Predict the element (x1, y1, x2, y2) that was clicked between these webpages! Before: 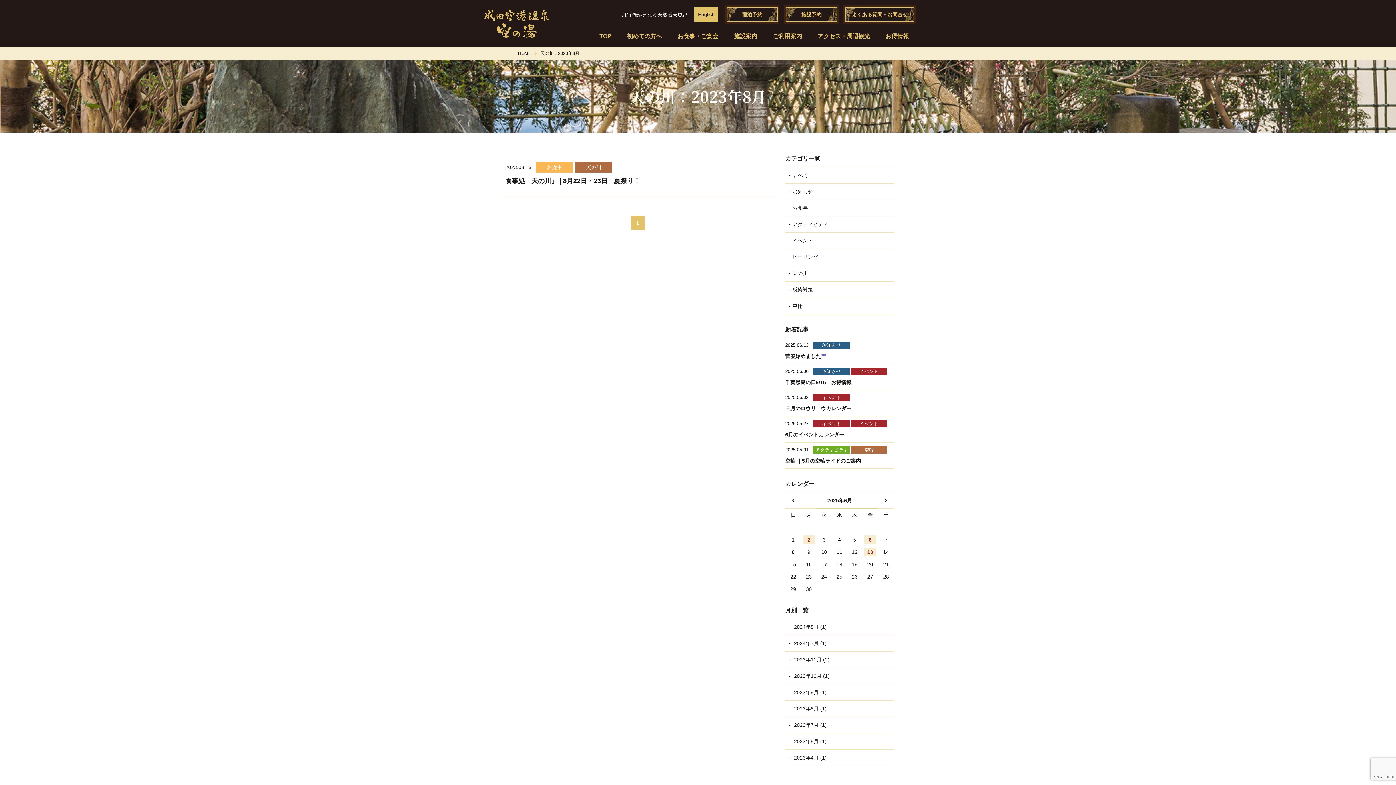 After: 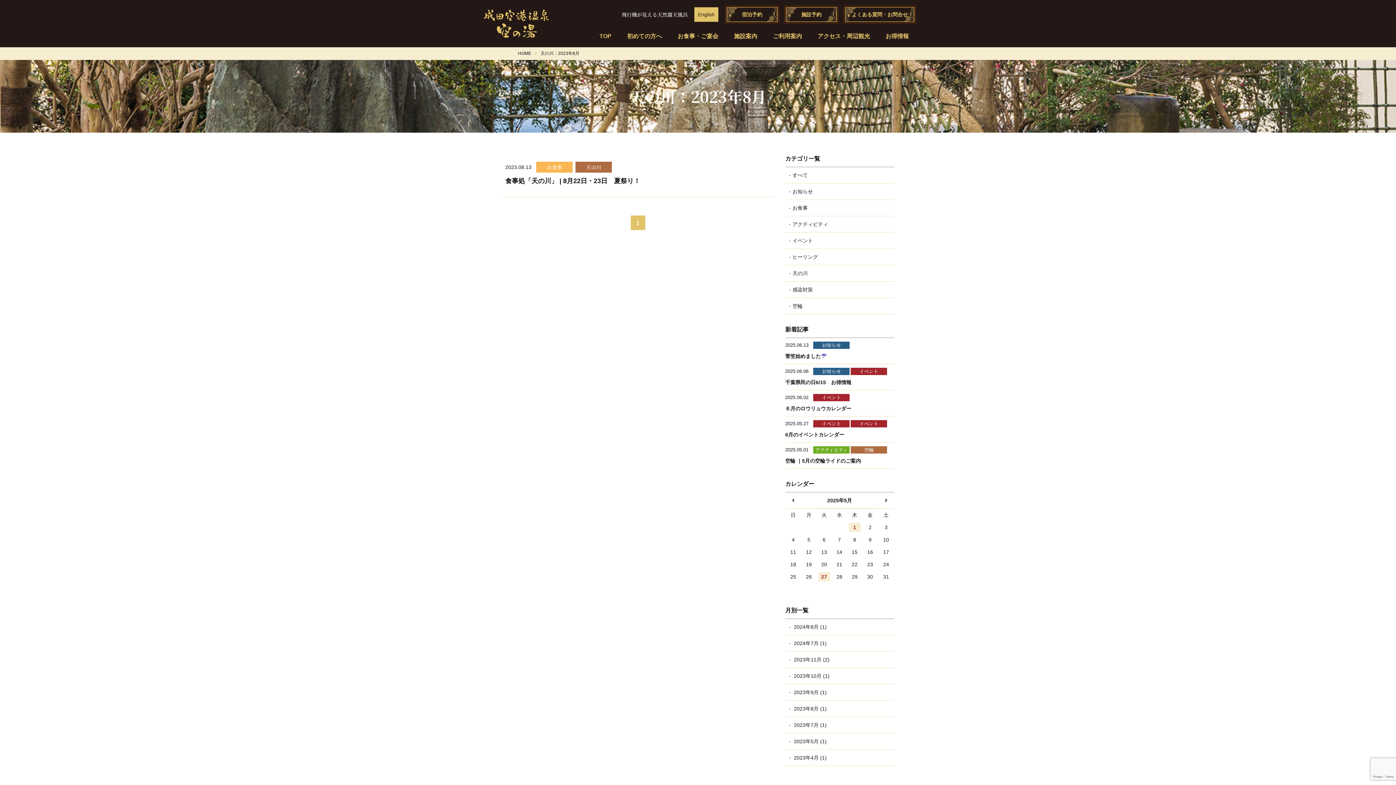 Action: bbox: (792, 497, 794, 503)